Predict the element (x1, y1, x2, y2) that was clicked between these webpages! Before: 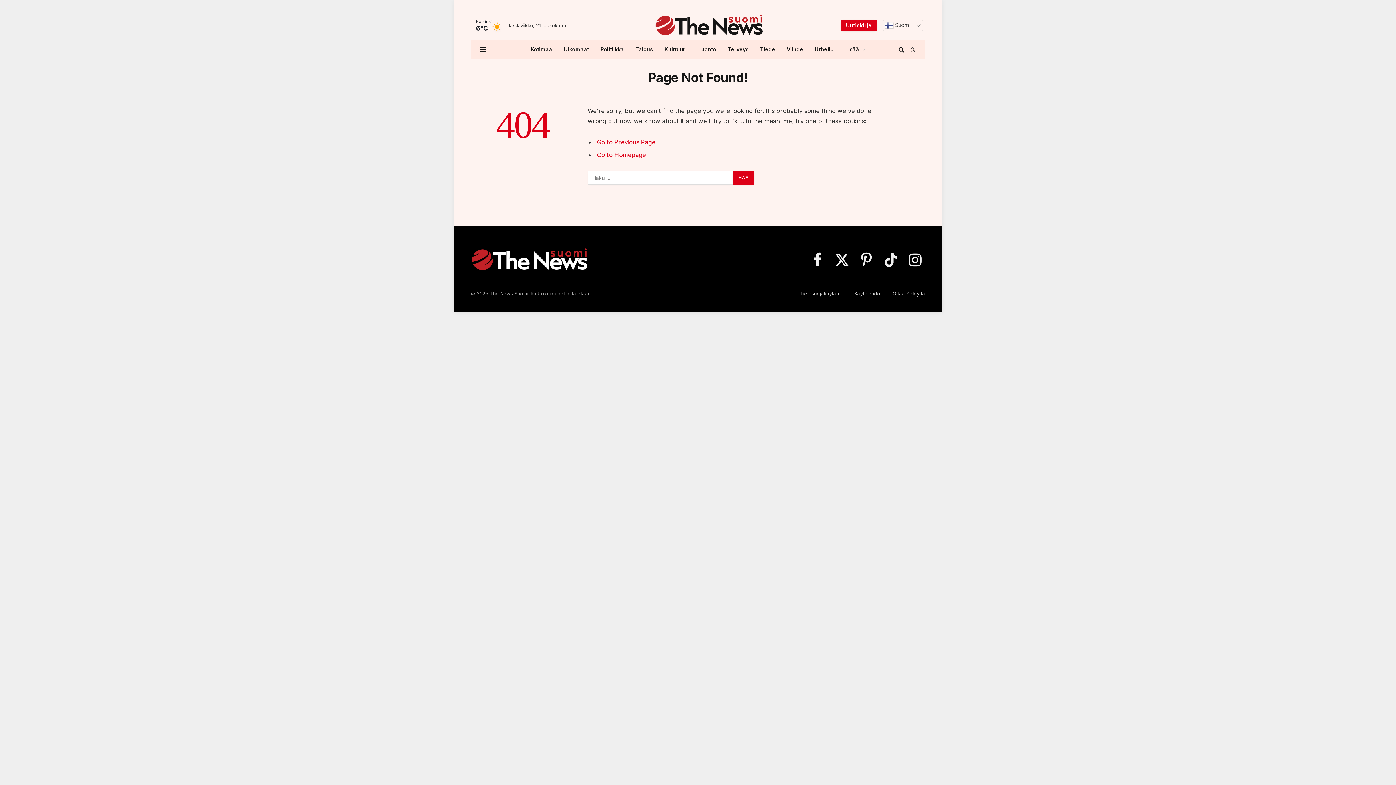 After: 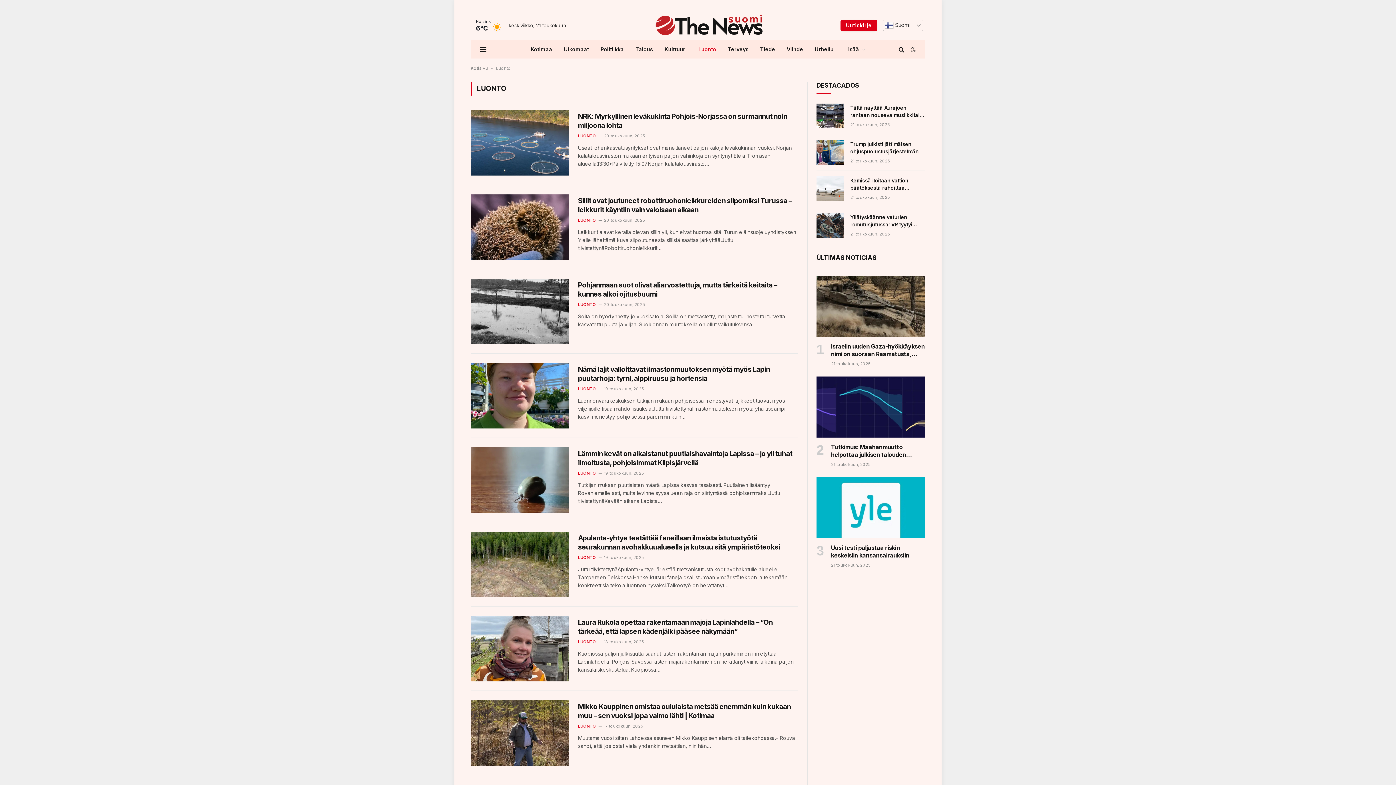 Action: bbox: (692, 40, 722, 58) label: Luonto